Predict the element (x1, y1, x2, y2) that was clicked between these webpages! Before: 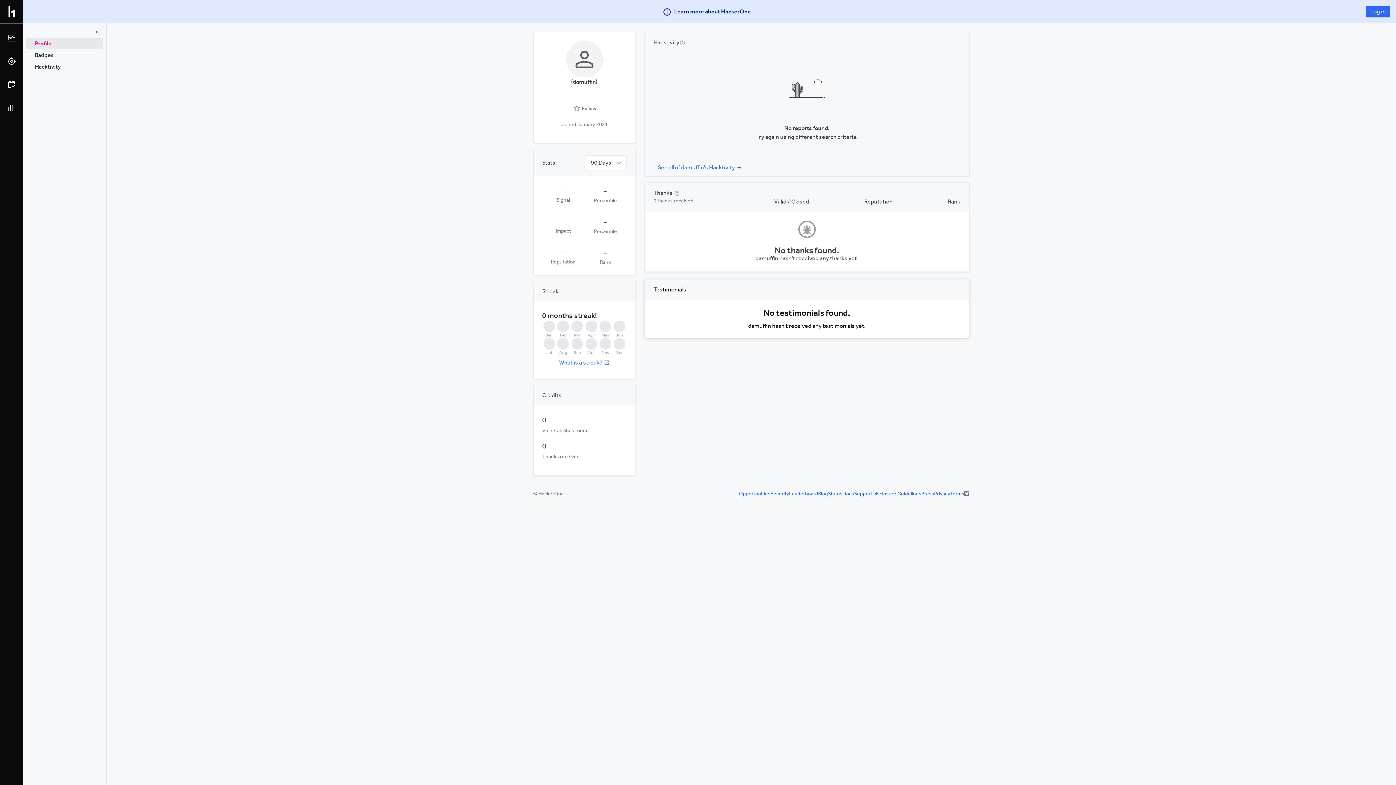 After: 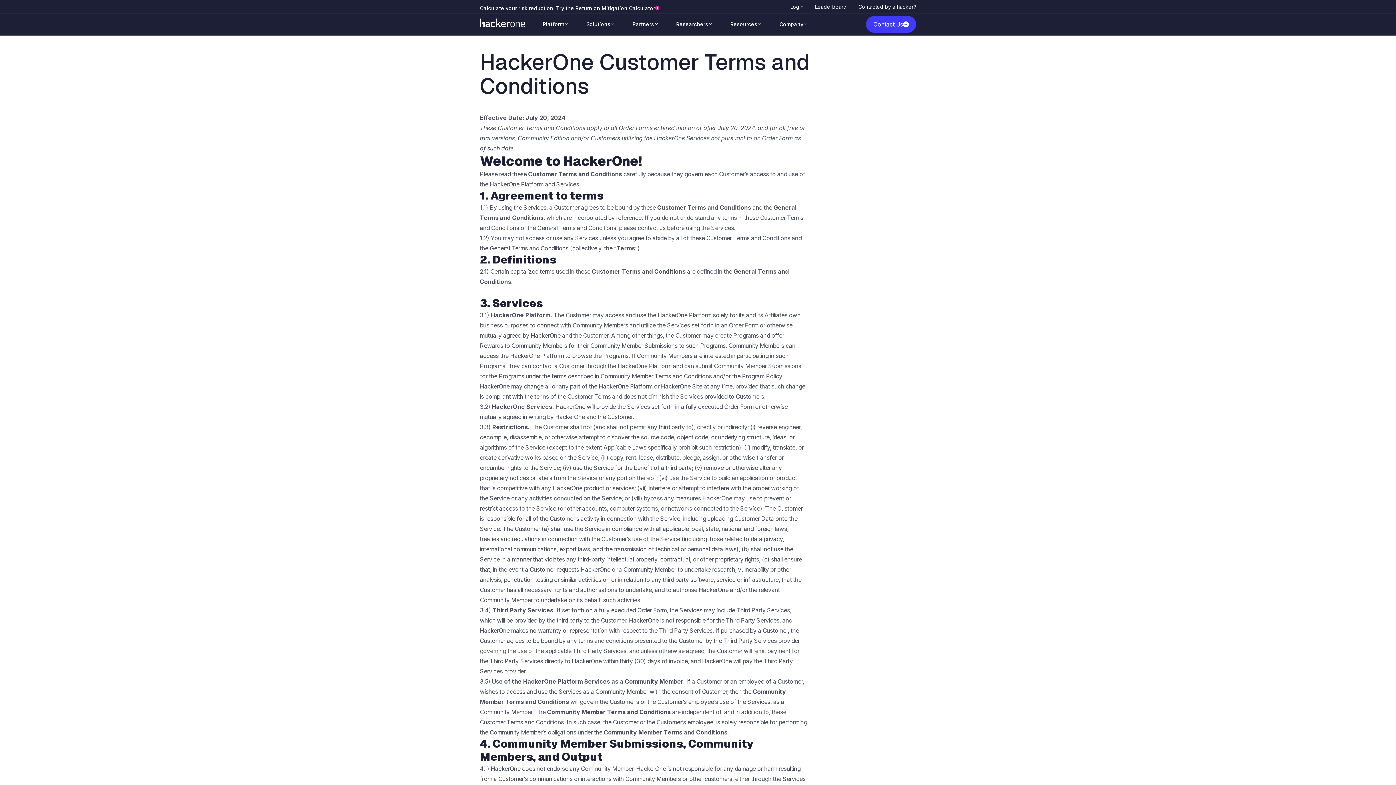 Action: bbox: (950, 423, 964, 429) label: Terms